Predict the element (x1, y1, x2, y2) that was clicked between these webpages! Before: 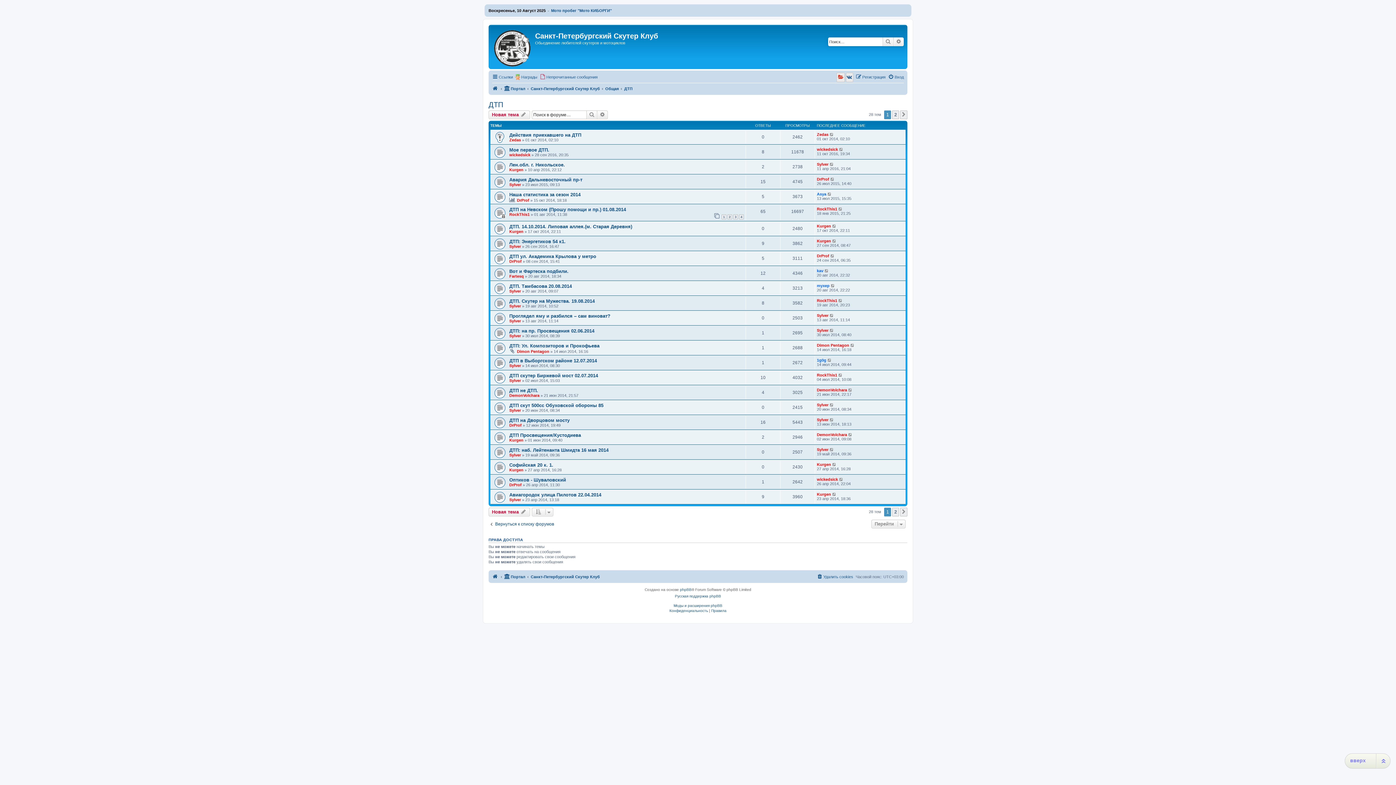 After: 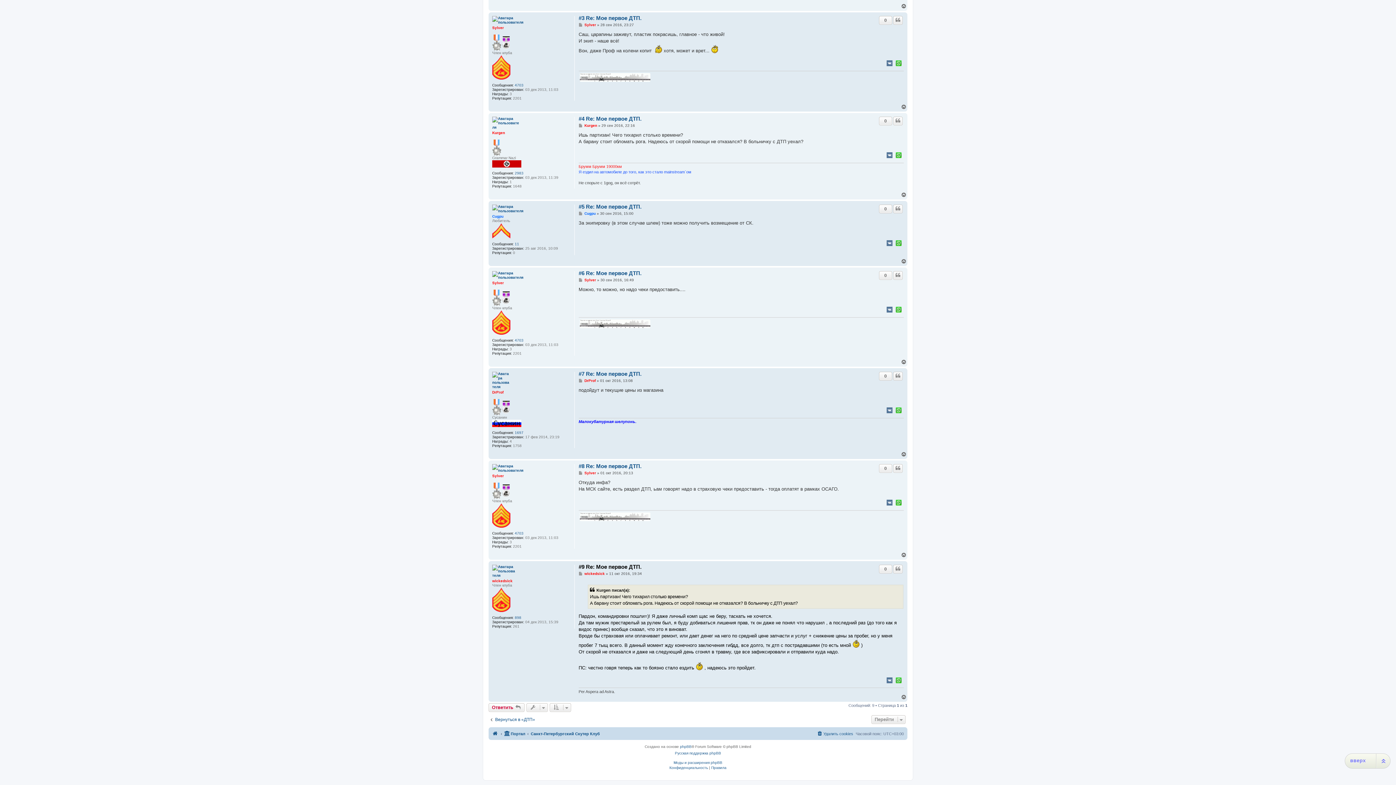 Action: bbox: (839, 147, 843, 151)